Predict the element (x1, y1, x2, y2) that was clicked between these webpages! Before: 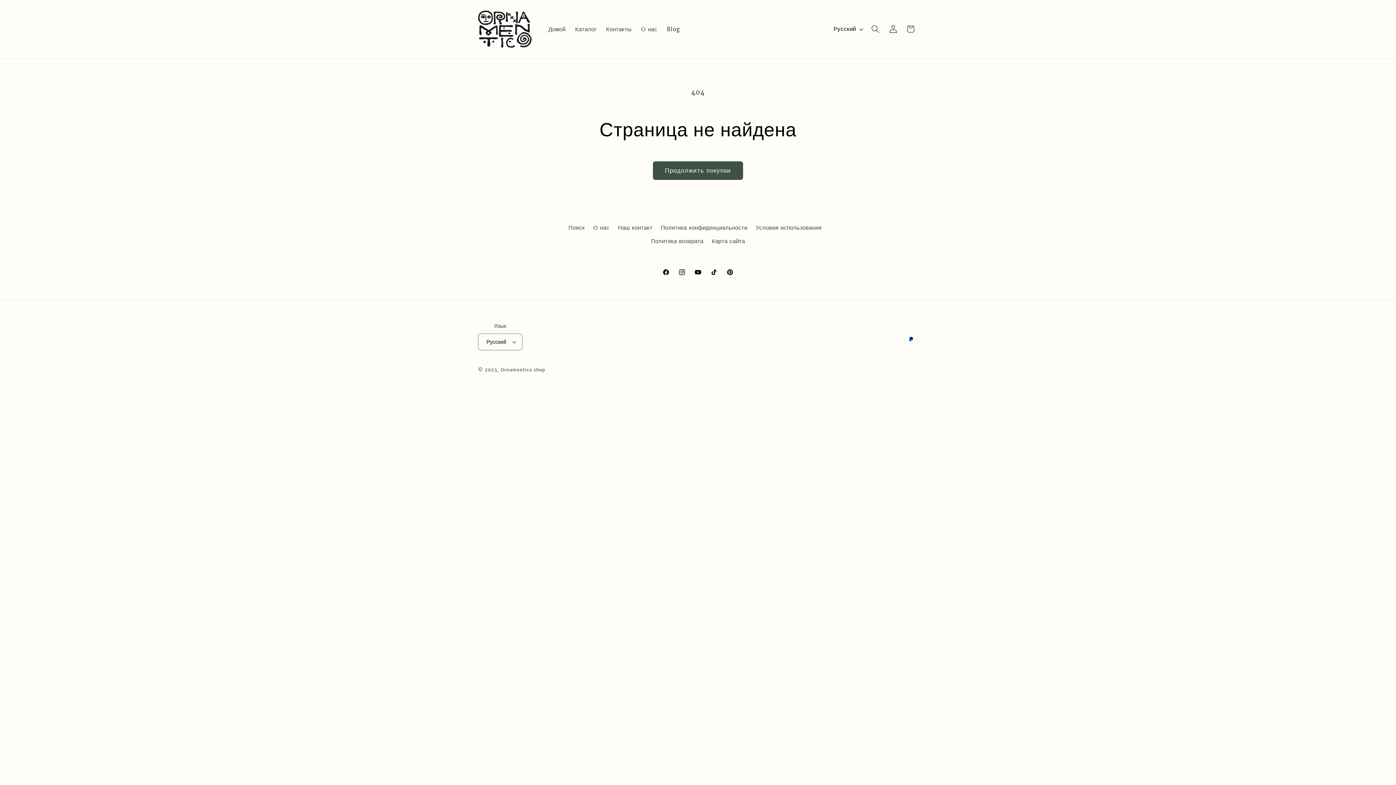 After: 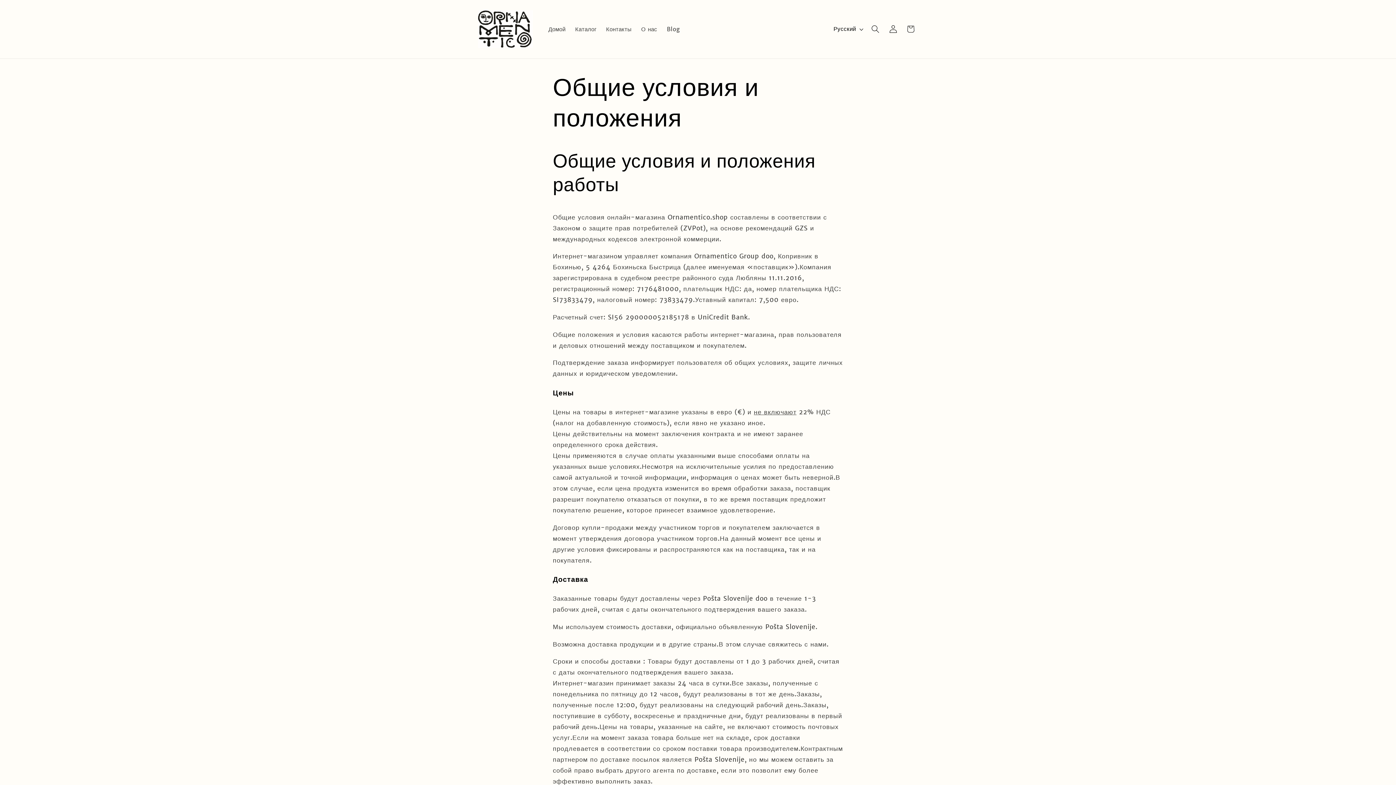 Action: label: Условия использования bbox: (756, 221, 821, 234)